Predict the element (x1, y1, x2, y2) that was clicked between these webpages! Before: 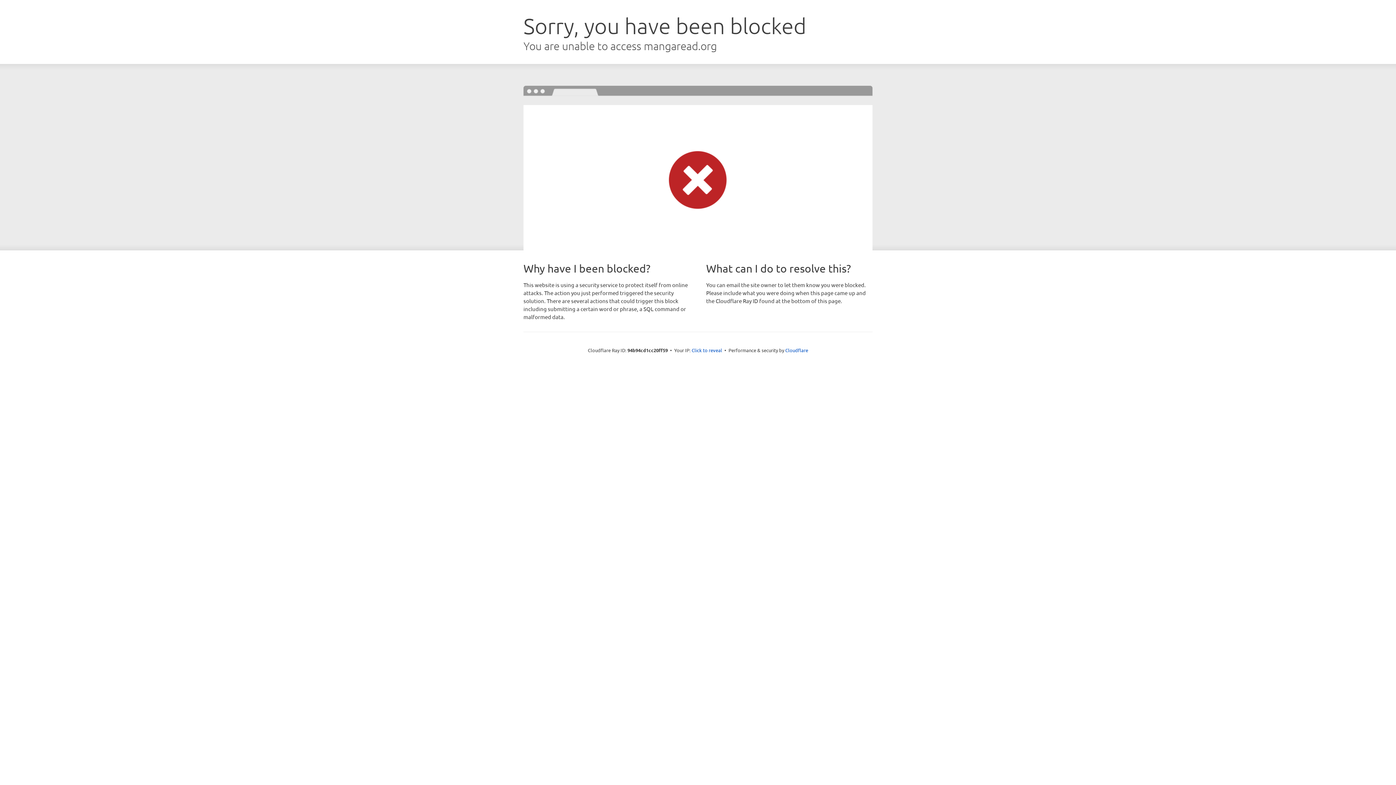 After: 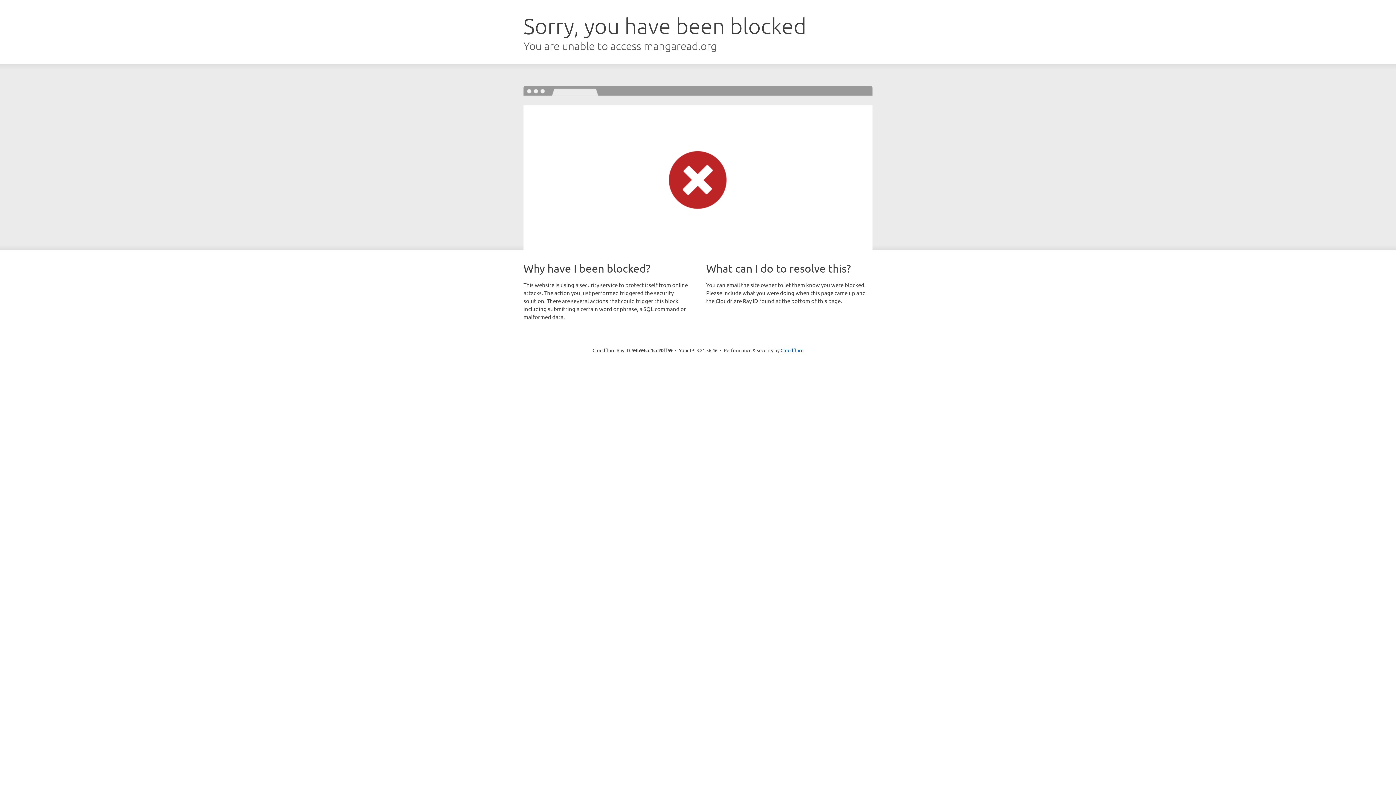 Action: label: Click to reveal bbox: (691, 346, 722, 353)